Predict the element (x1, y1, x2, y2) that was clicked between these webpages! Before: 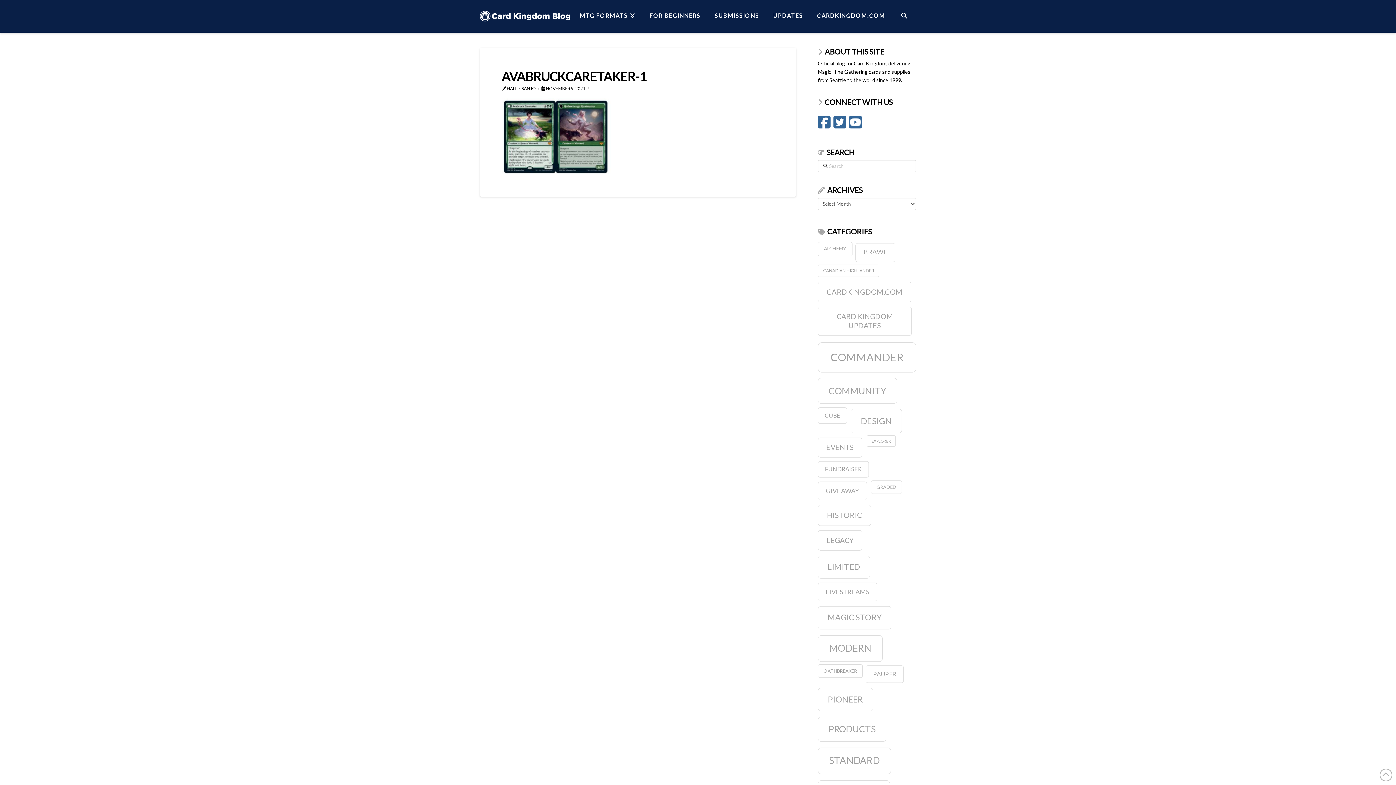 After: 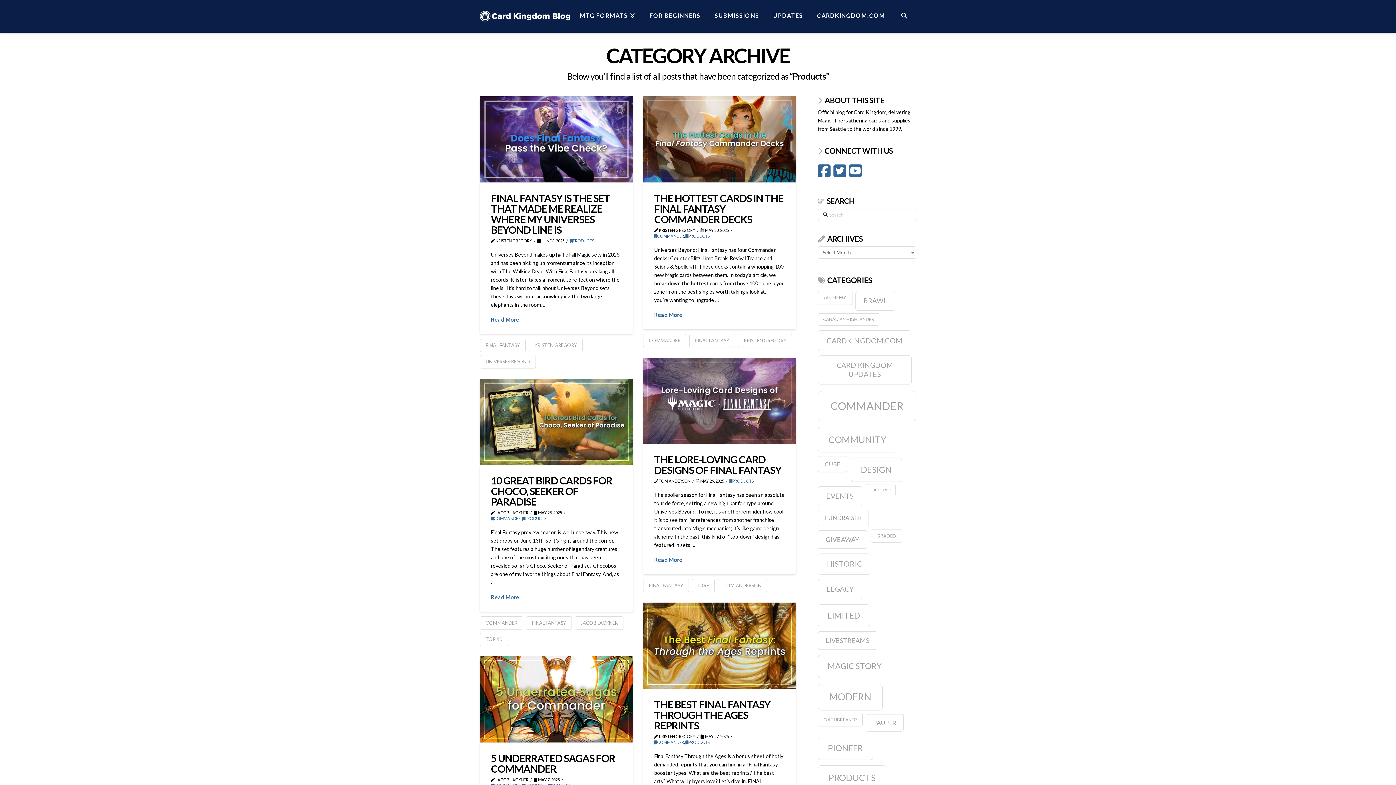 Action: bbox: (818, 717, 886, 742) label: Products (158 items)